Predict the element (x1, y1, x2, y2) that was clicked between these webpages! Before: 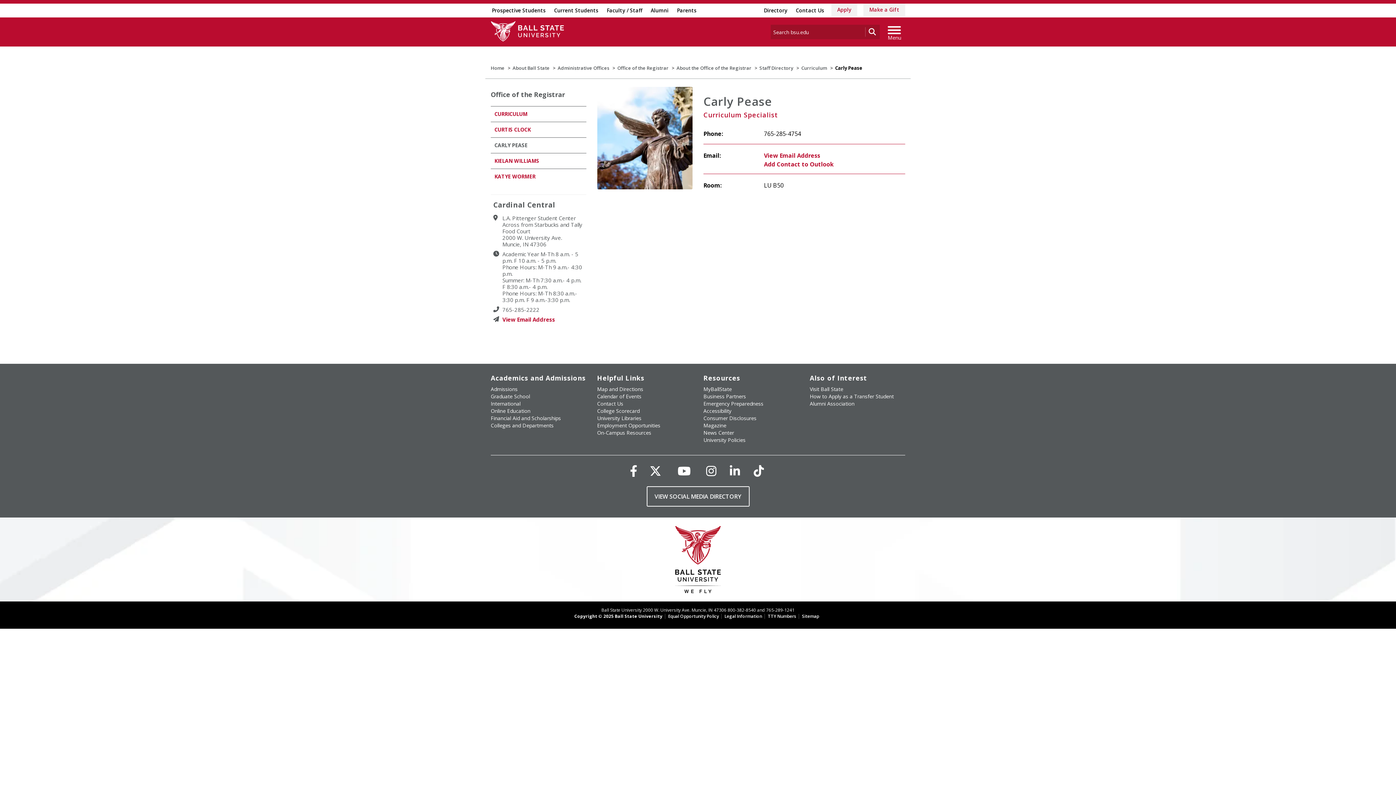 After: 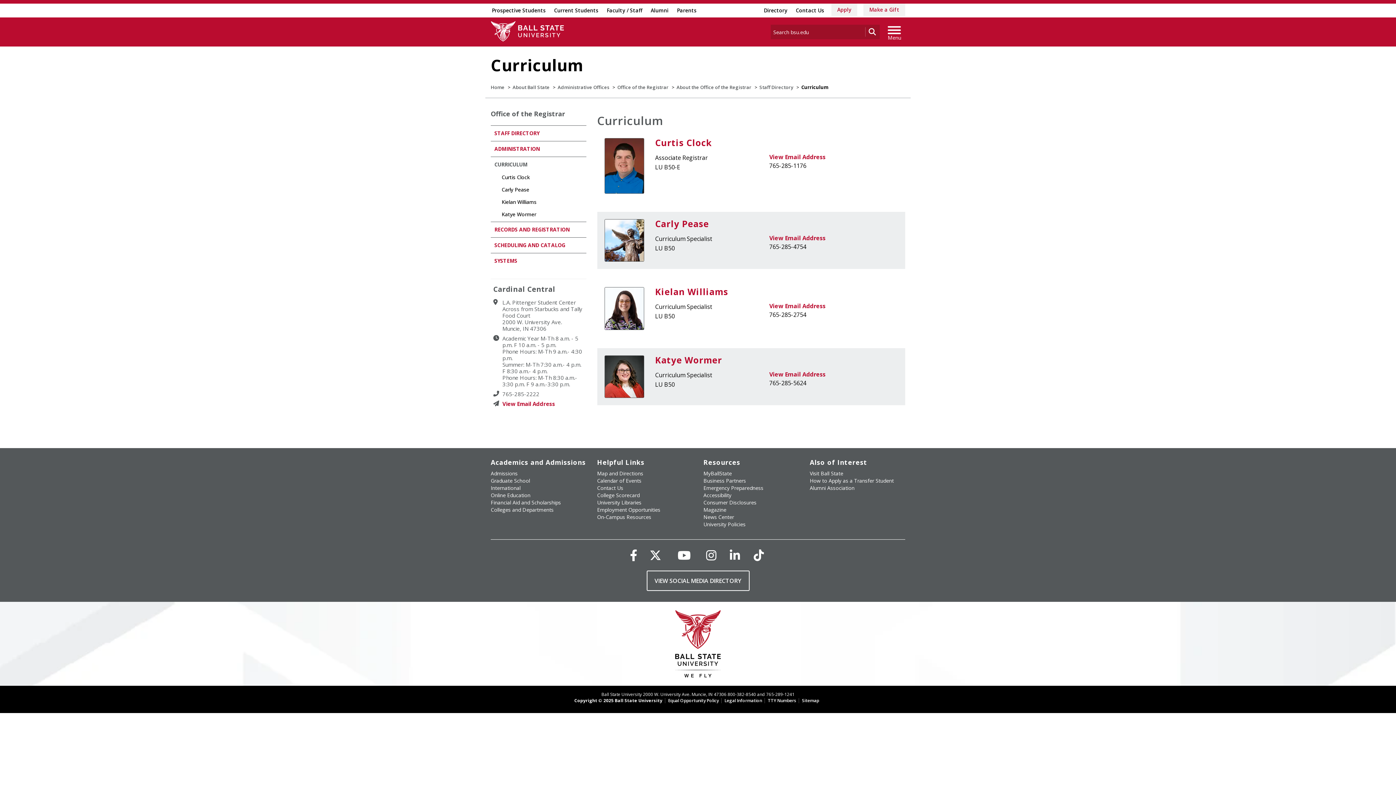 Action: label: Curriculum bbox: (801, 64, 827, 71)